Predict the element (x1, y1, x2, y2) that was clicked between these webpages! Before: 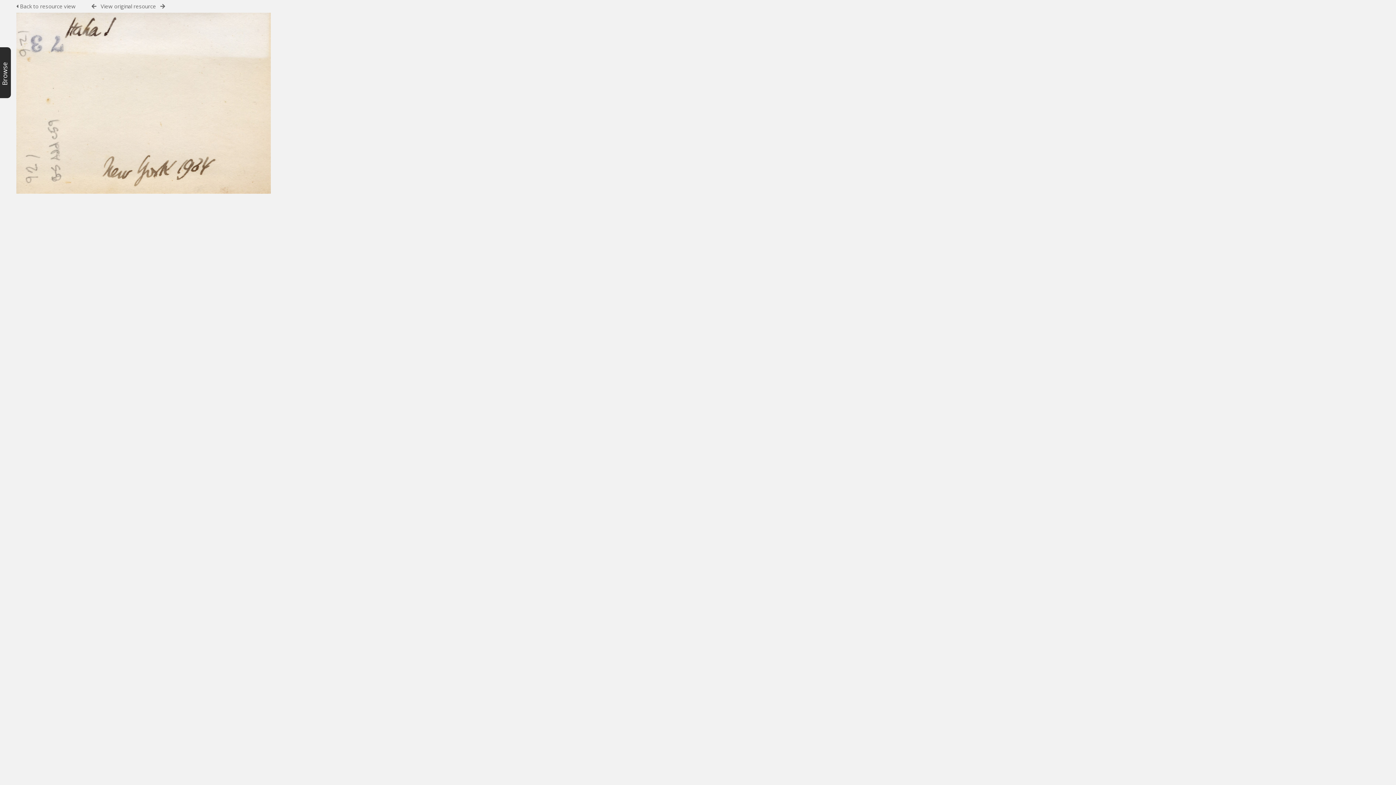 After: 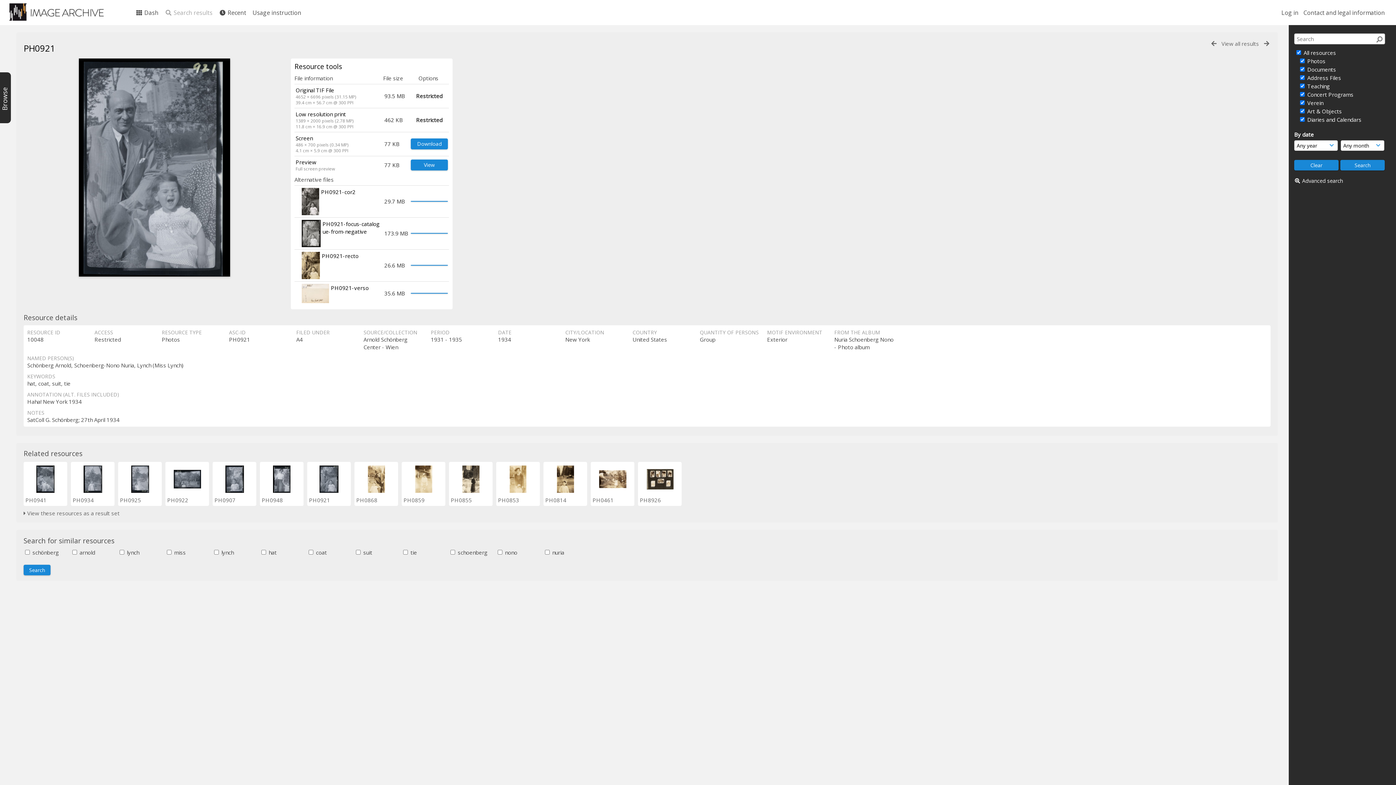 Action: label:  Back to resource view bbox: (16, 2, 75, 9)